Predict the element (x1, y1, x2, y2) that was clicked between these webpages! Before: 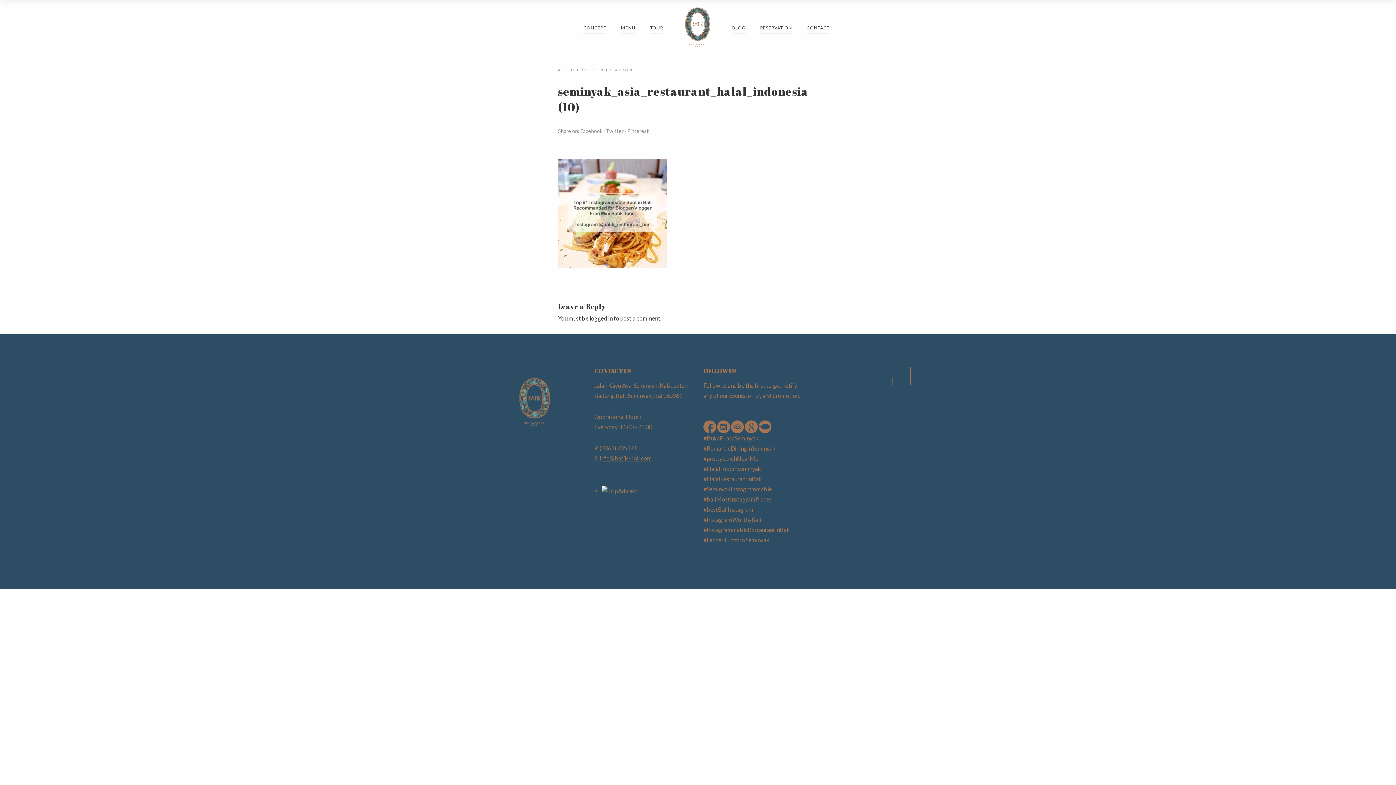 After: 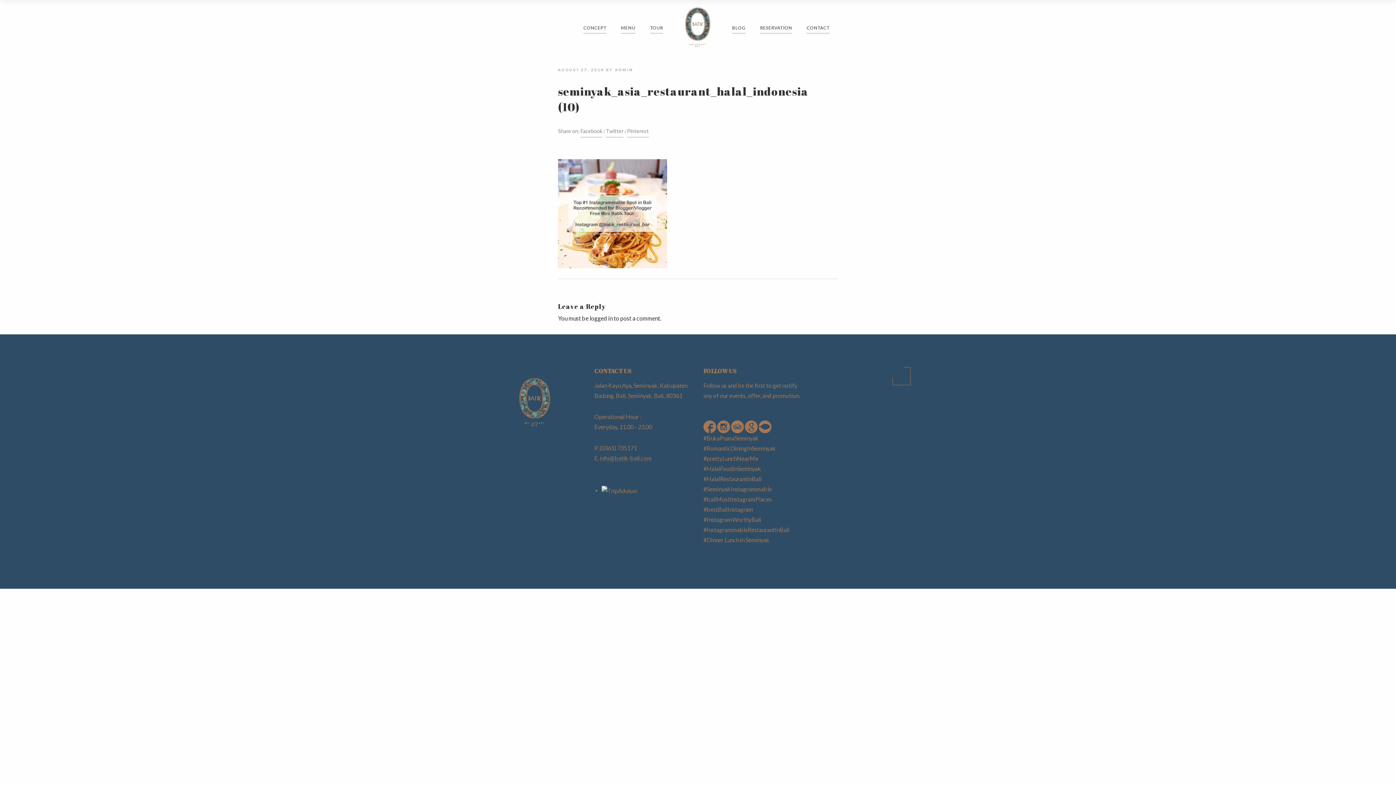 Action: label: AUGUST 27, 2018 bbox: (558, 67, 604, 72)